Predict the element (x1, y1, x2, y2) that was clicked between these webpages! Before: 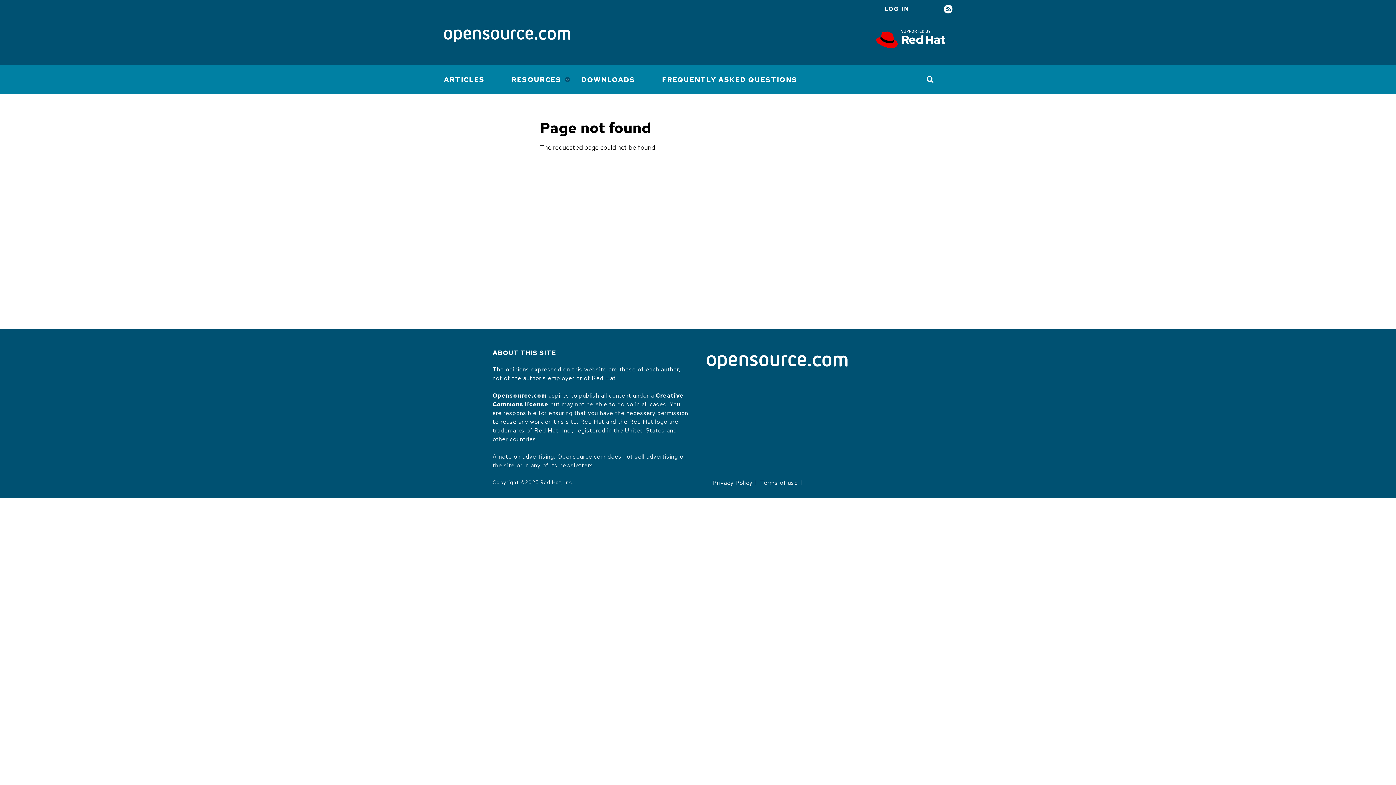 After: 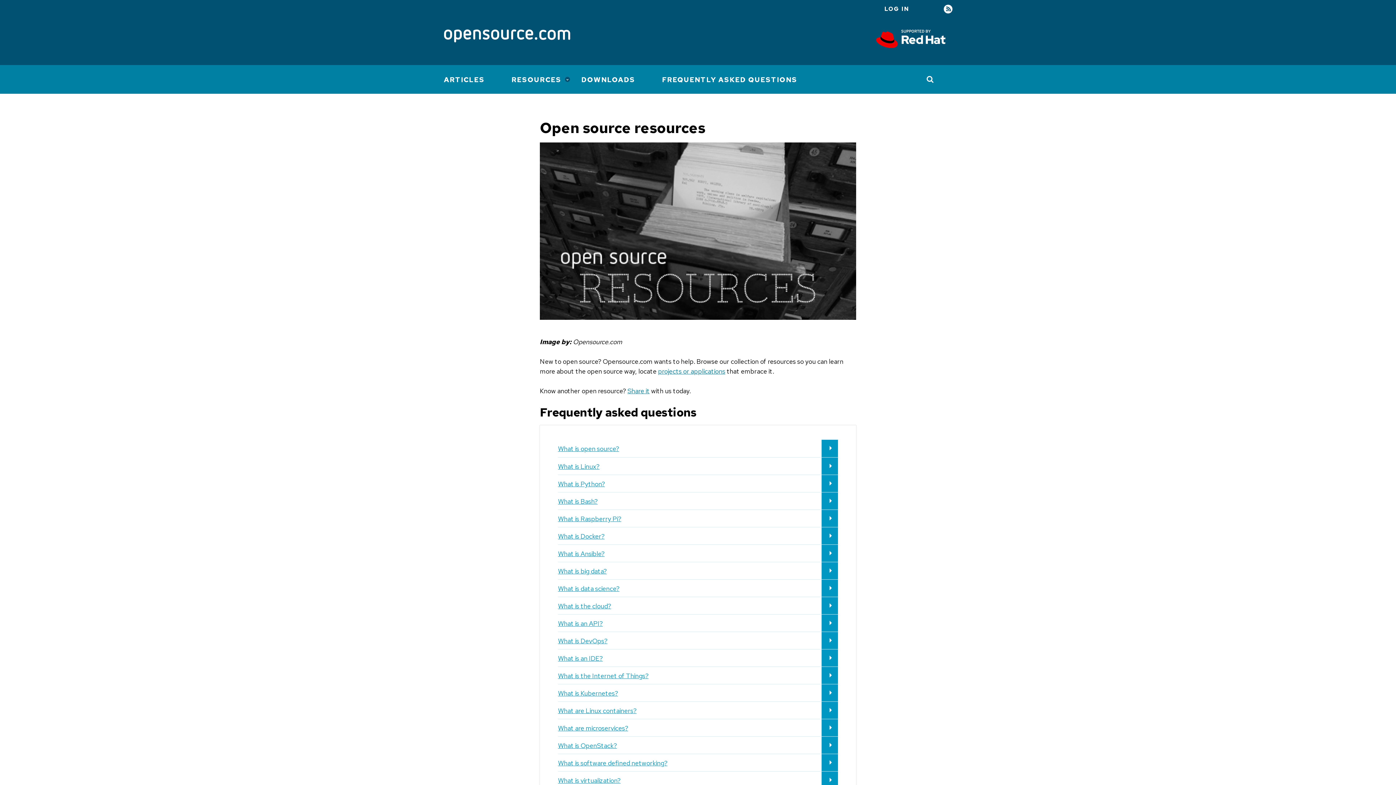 Action: label: RESOURCES bbox: (508, 65, 573, 93)